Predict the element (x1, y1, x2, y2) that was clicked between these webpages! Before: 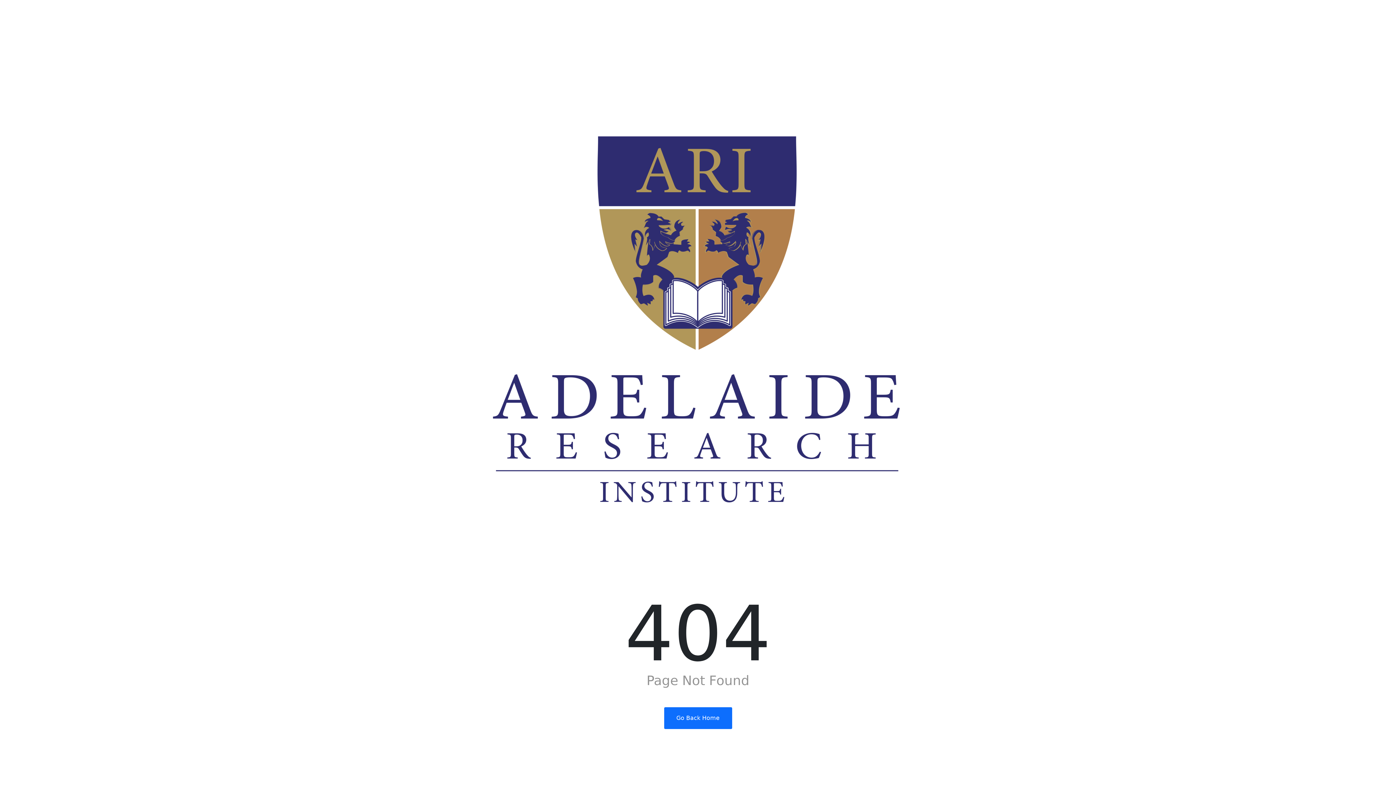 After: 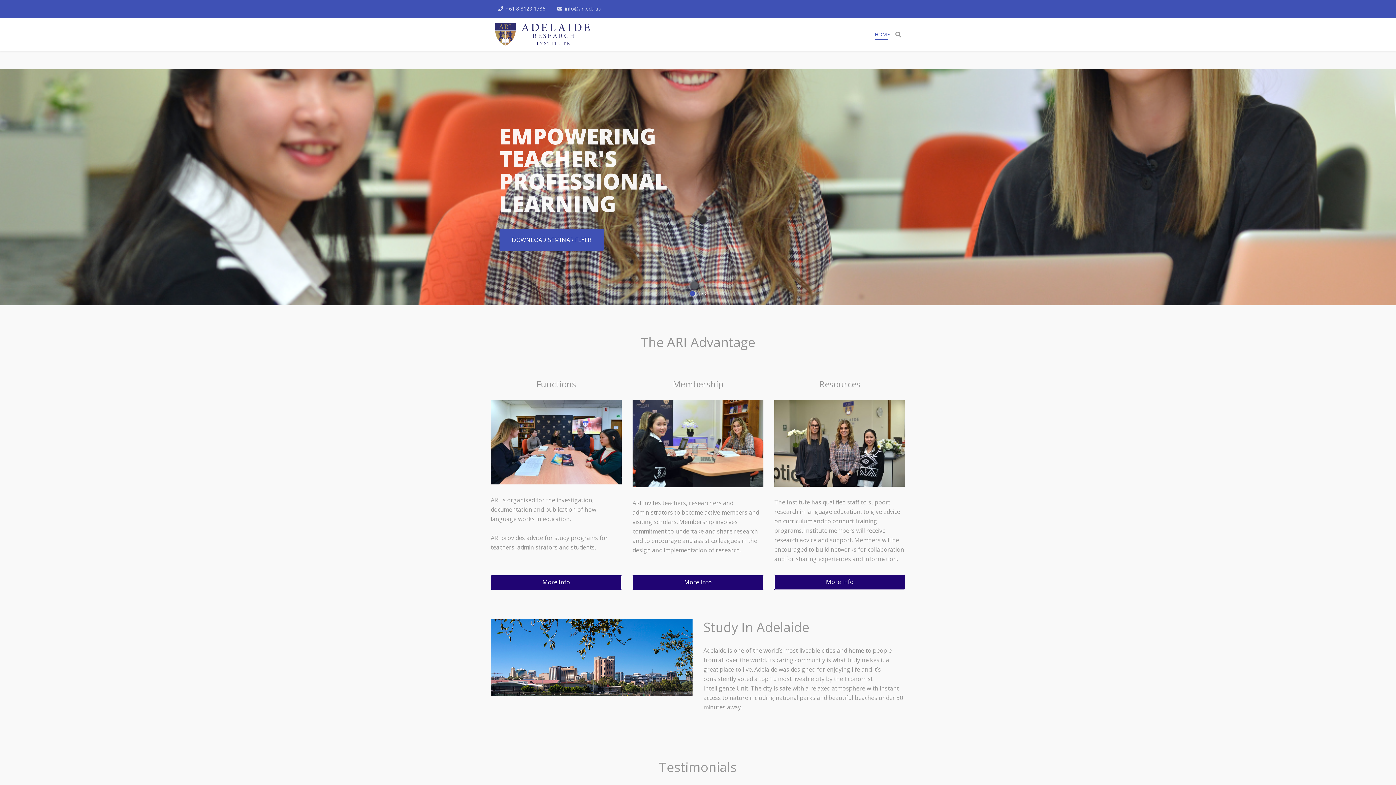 Action: bbox: (664, 707, 732, 729) label: Go Back Home